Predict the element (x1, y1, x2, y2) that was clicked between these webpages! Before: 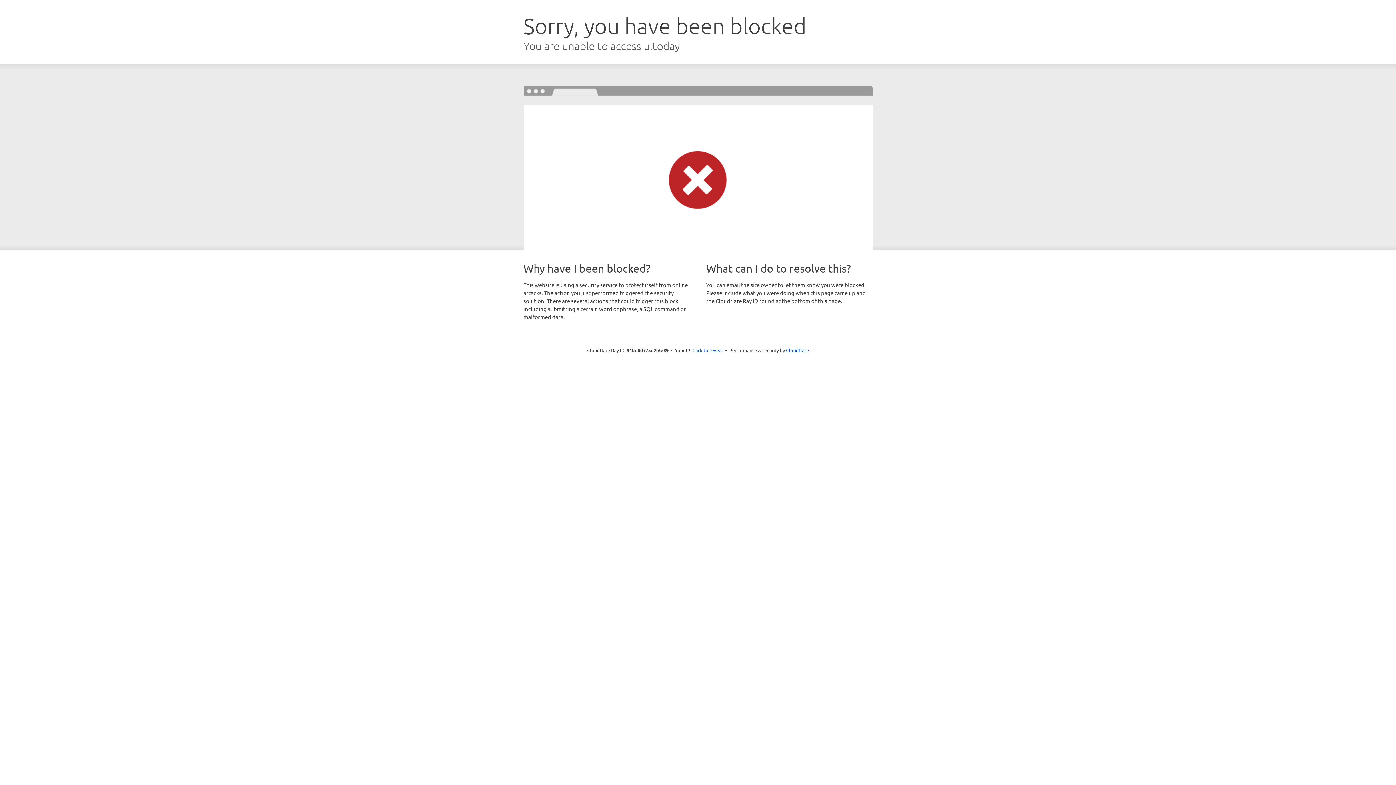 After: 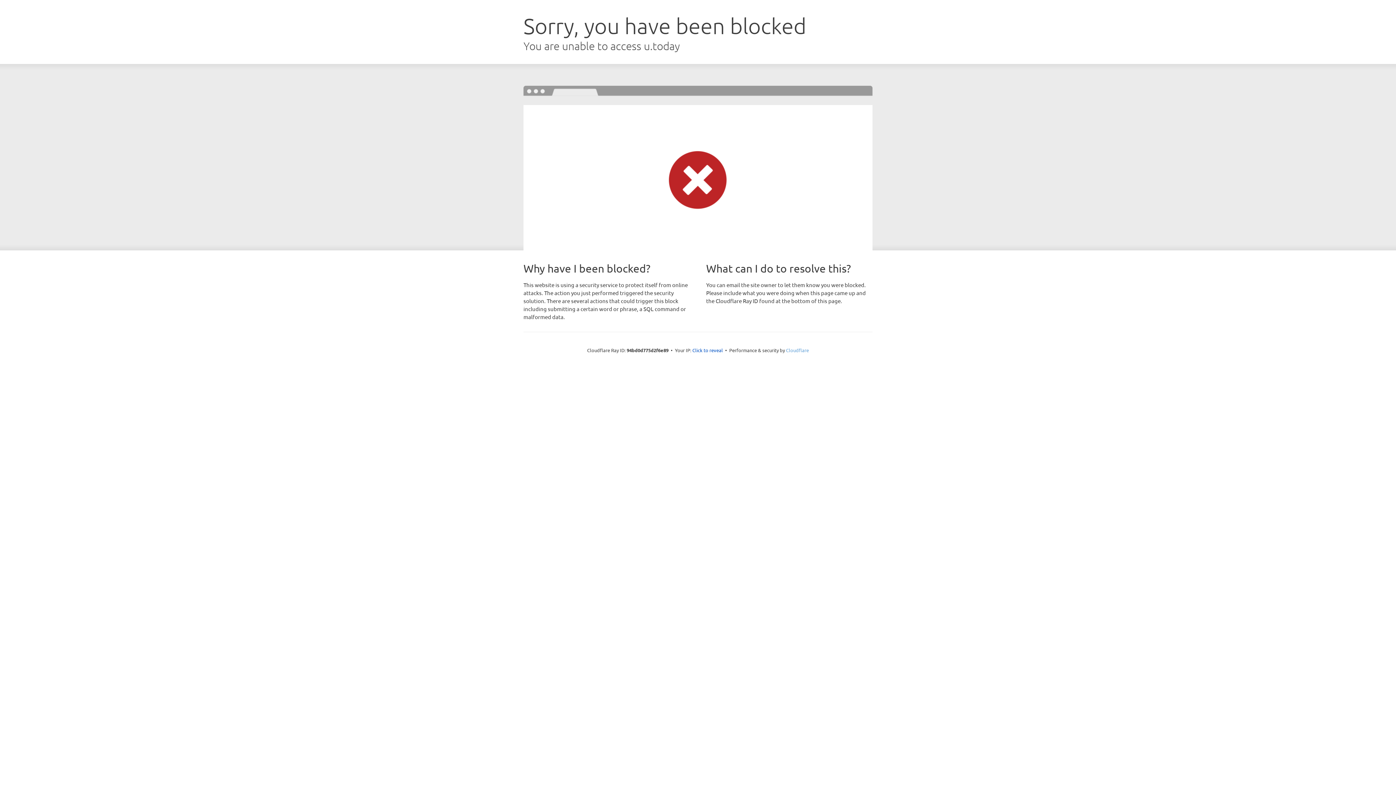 Action: label: Cloudflare bbox: (786, 347, 809, 353)